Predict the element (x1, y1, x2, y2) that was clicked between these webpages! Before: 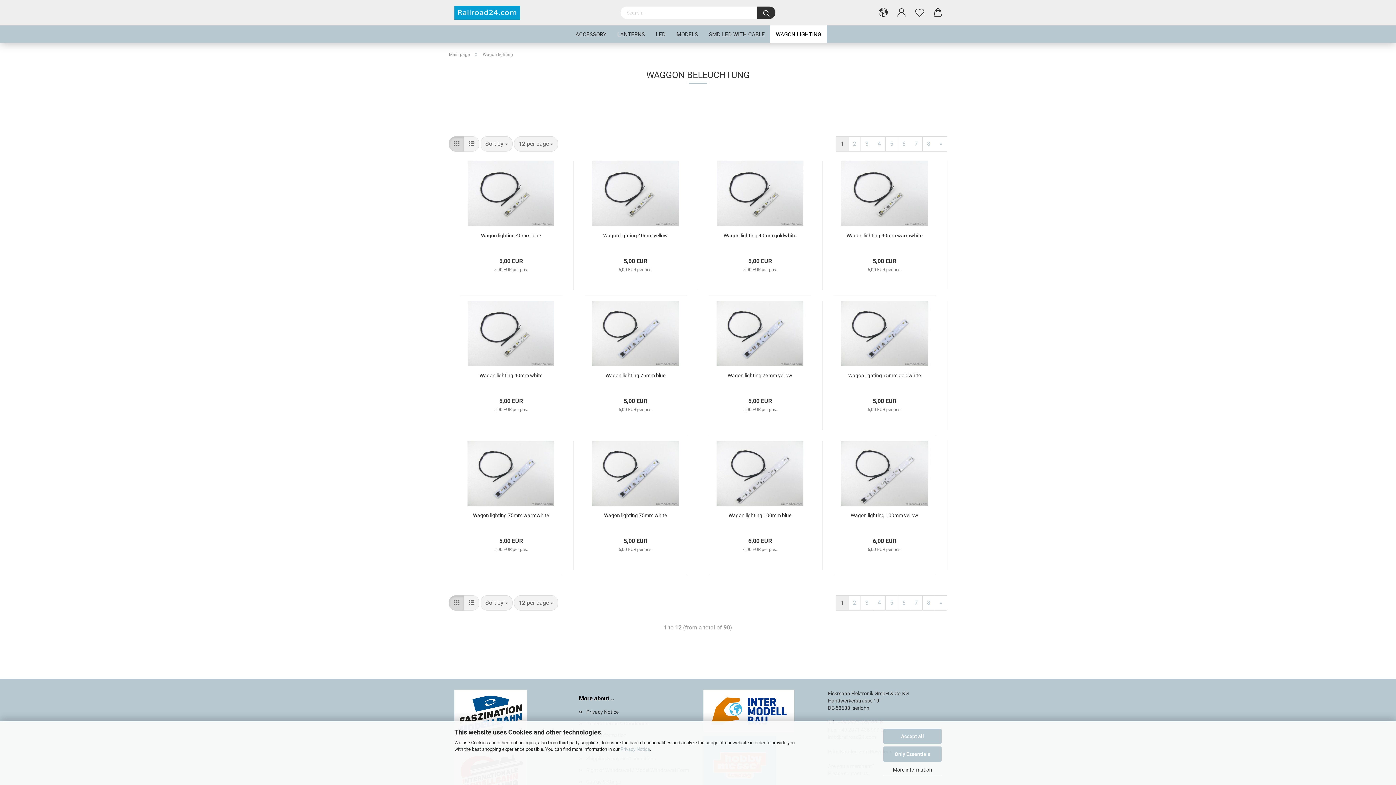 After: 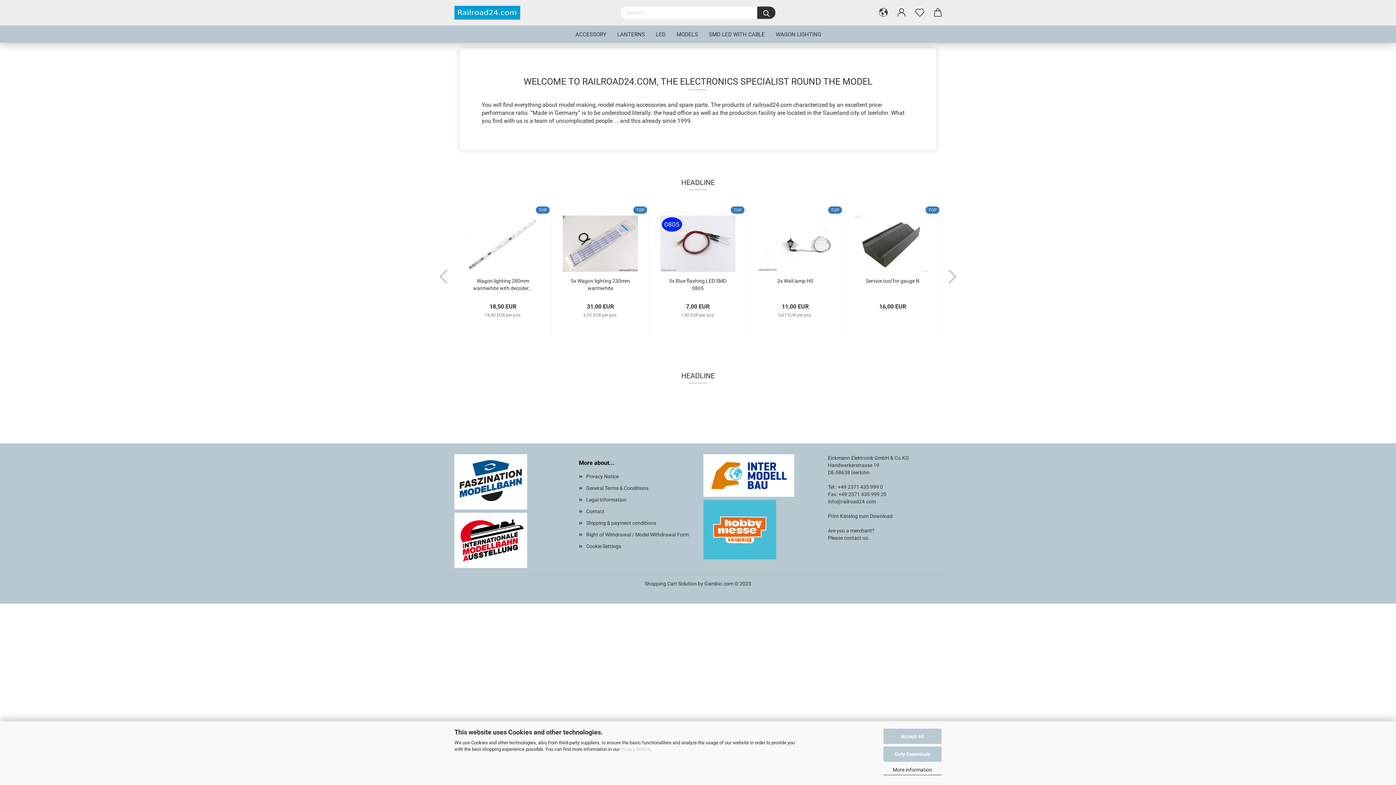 Action: label: Main page bbox: (449, 52, 469, 57)